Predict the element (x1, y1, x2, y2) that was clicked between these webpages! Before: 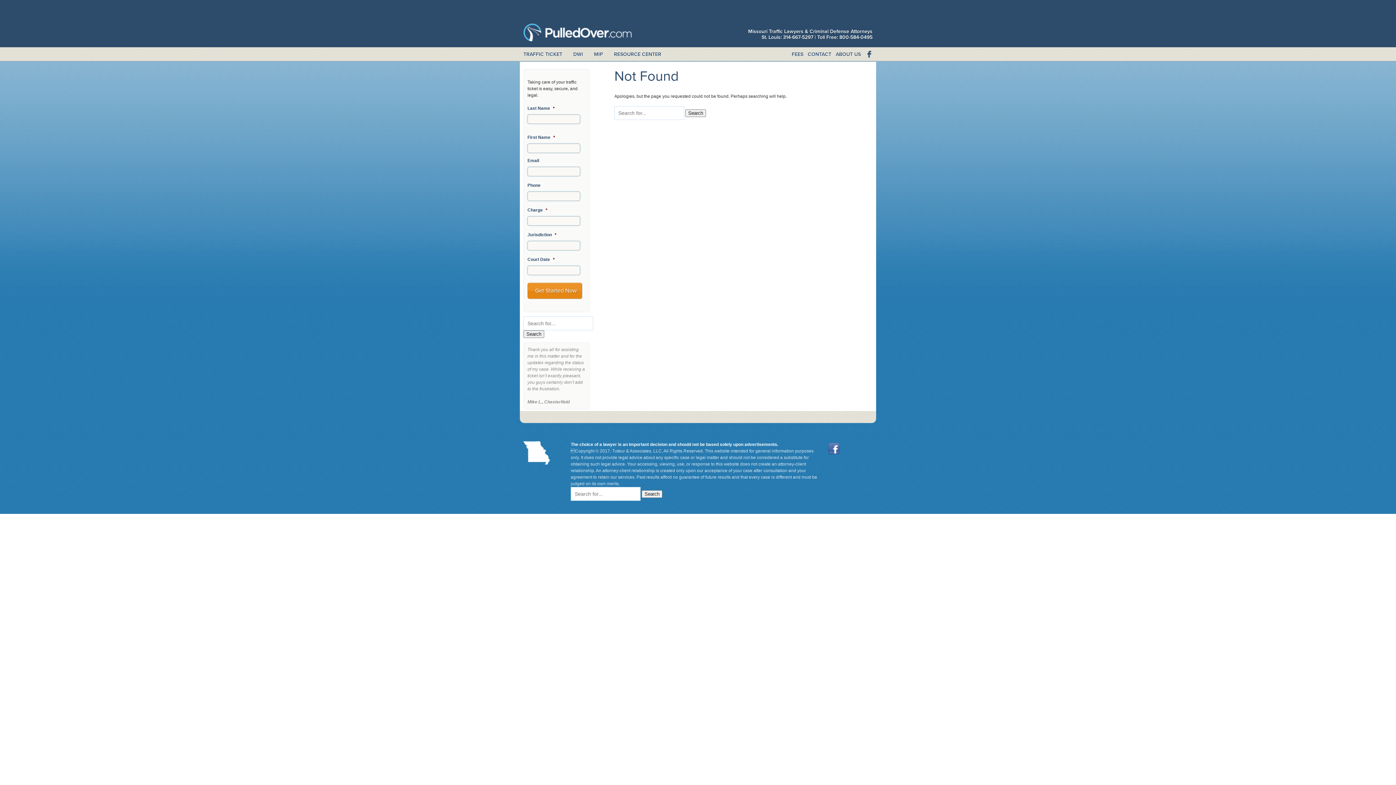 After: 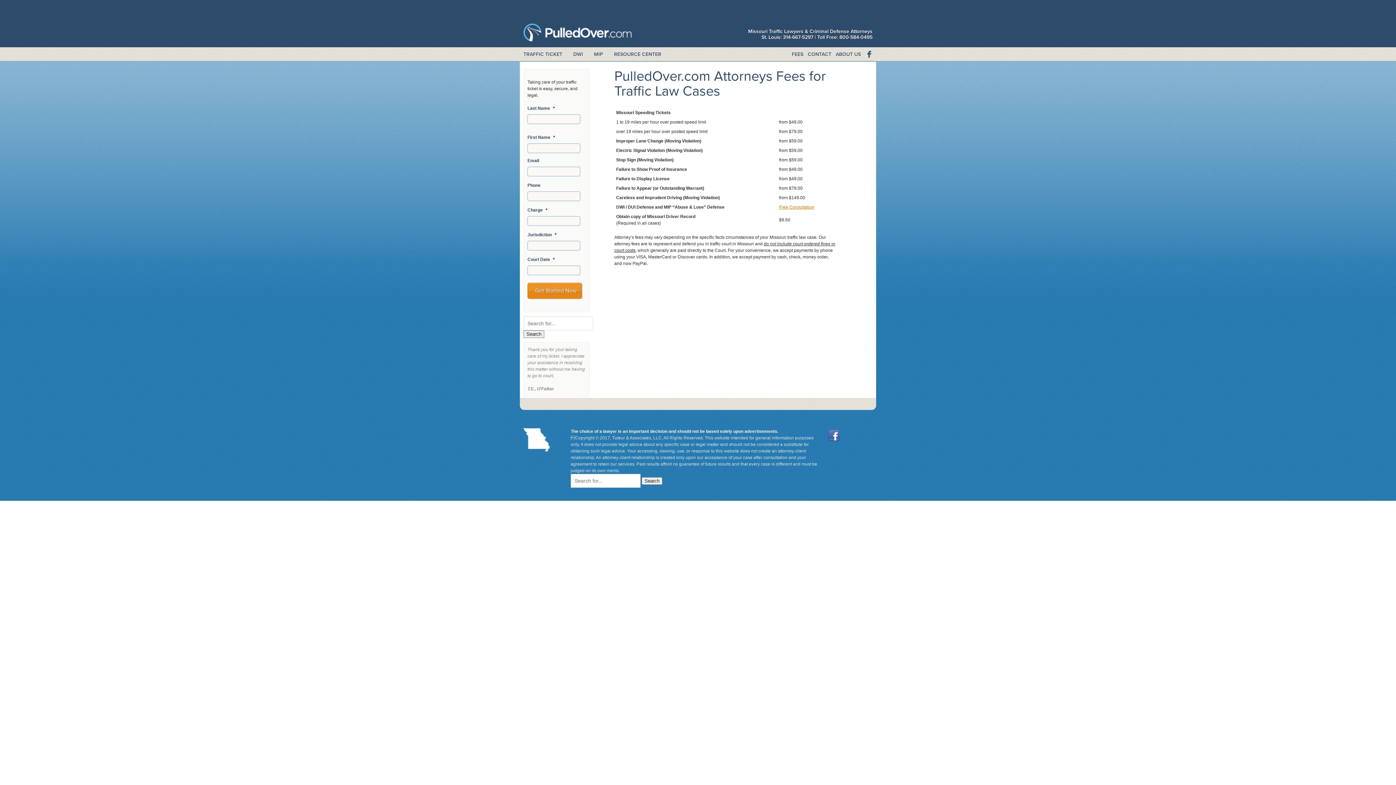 Action: label: FEES bbox: (792, 47, 803, 61)